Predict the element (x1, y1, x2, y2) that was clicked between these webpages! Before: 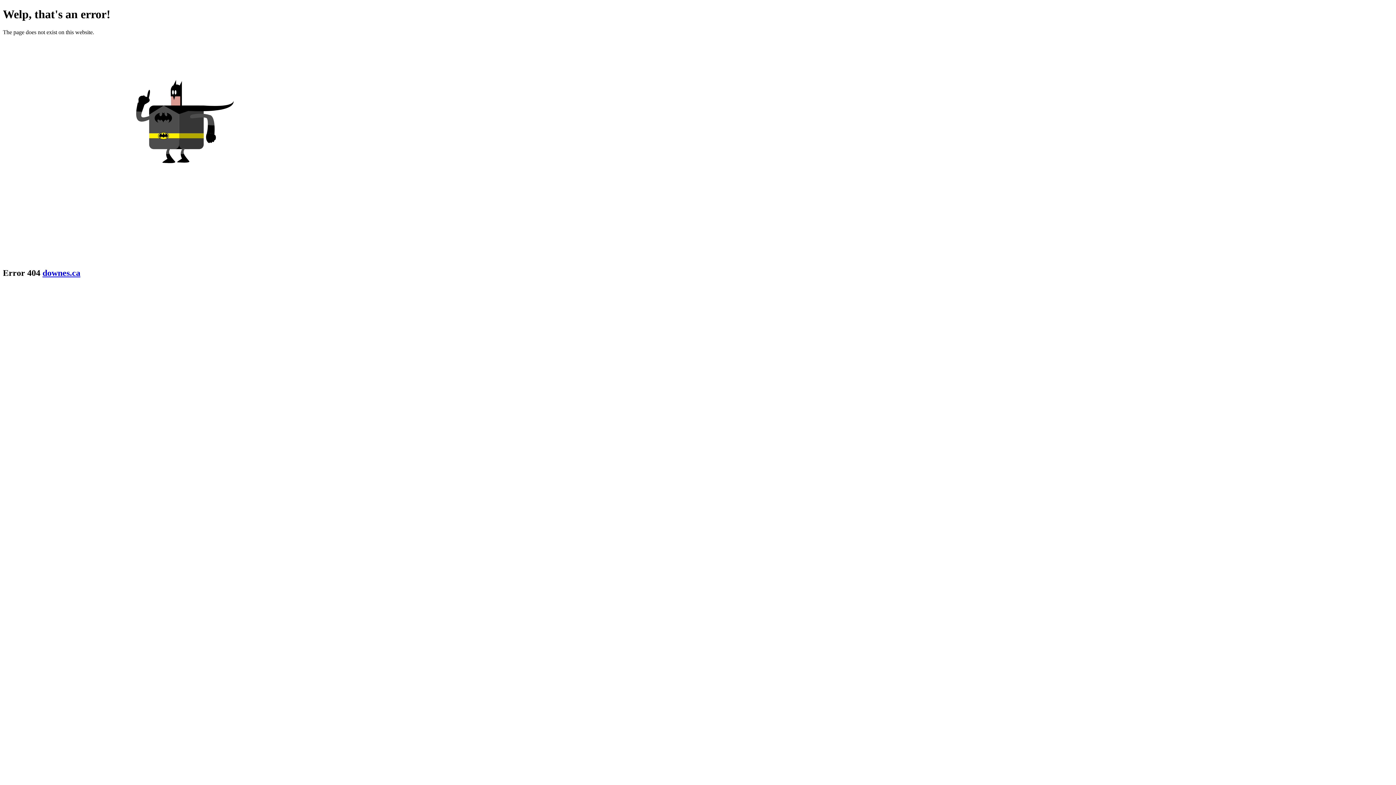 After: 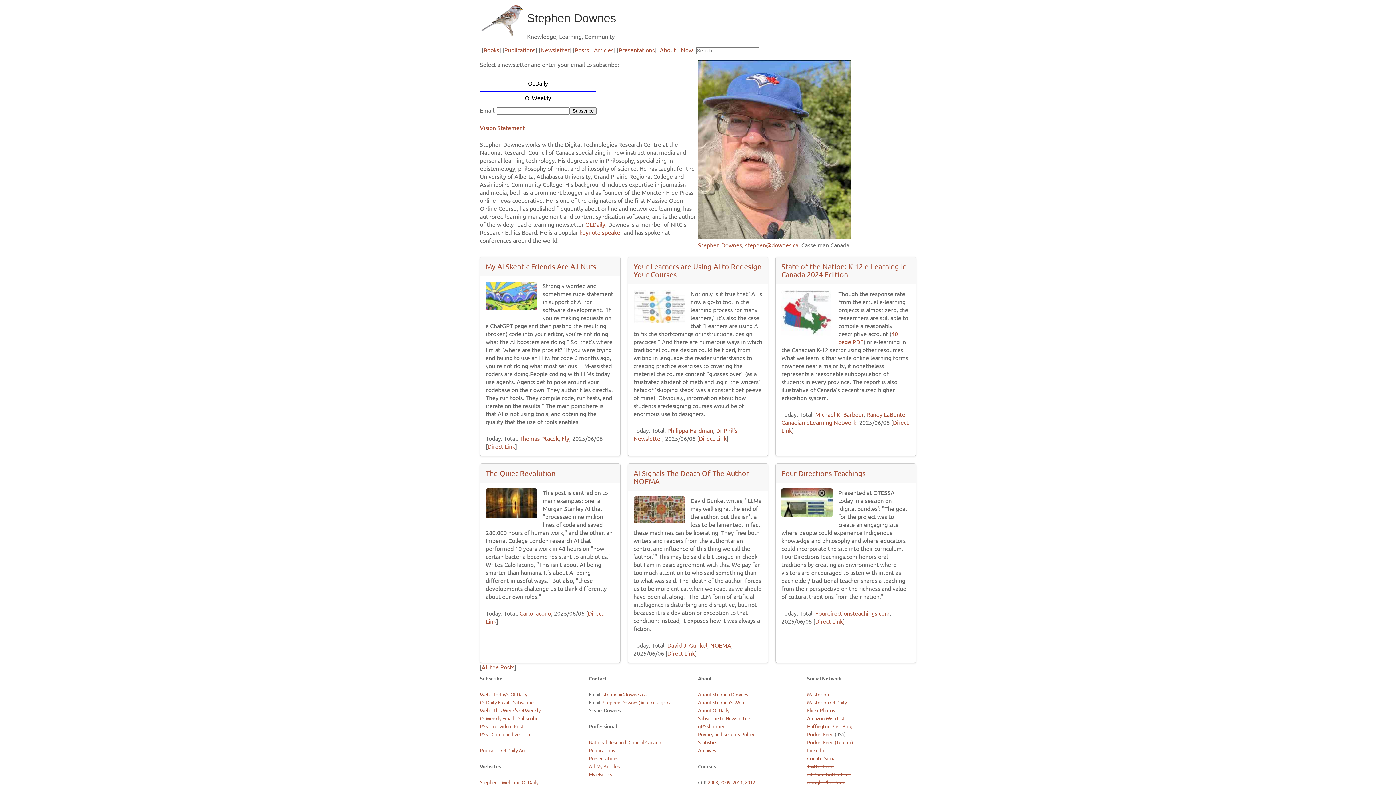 Action: label: downes.ca bbox: (42, 268, 80, 277)